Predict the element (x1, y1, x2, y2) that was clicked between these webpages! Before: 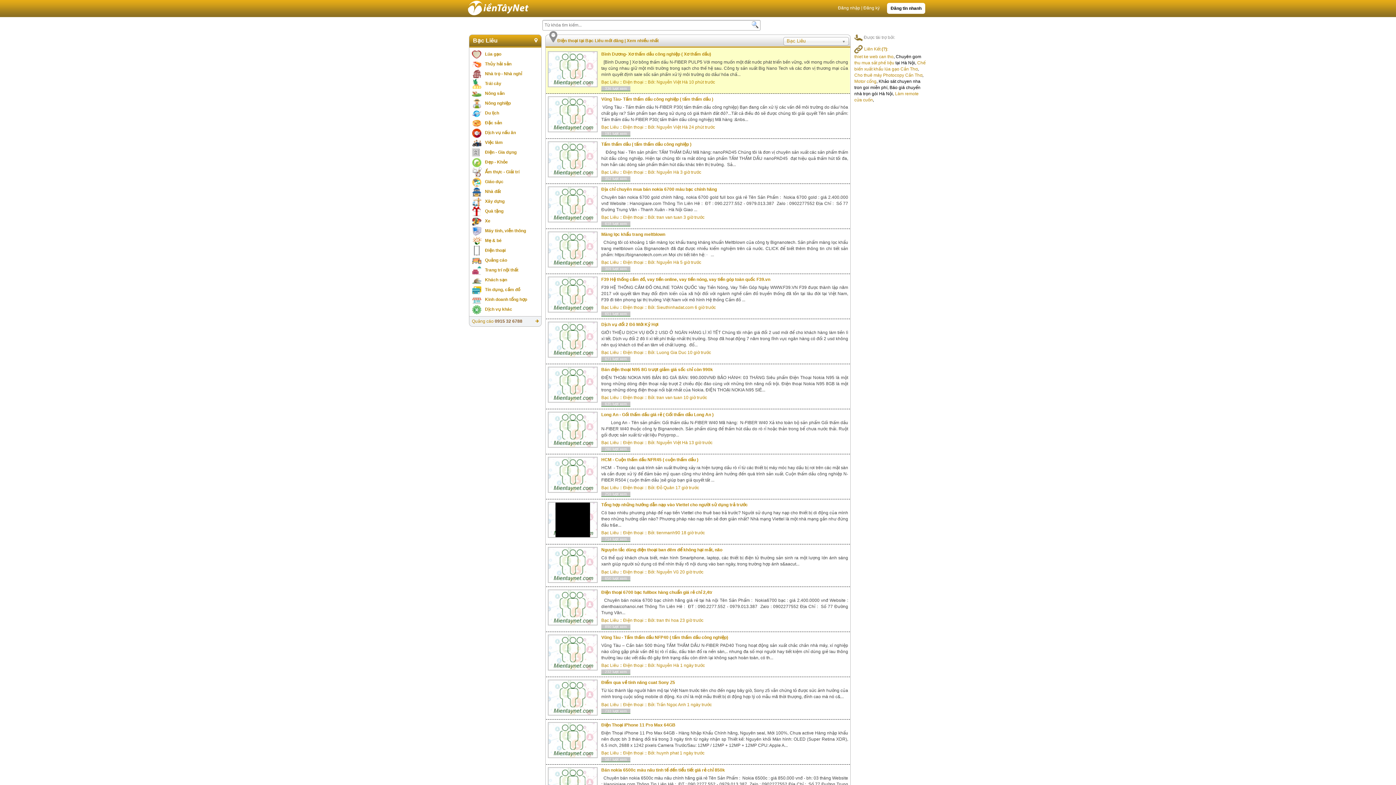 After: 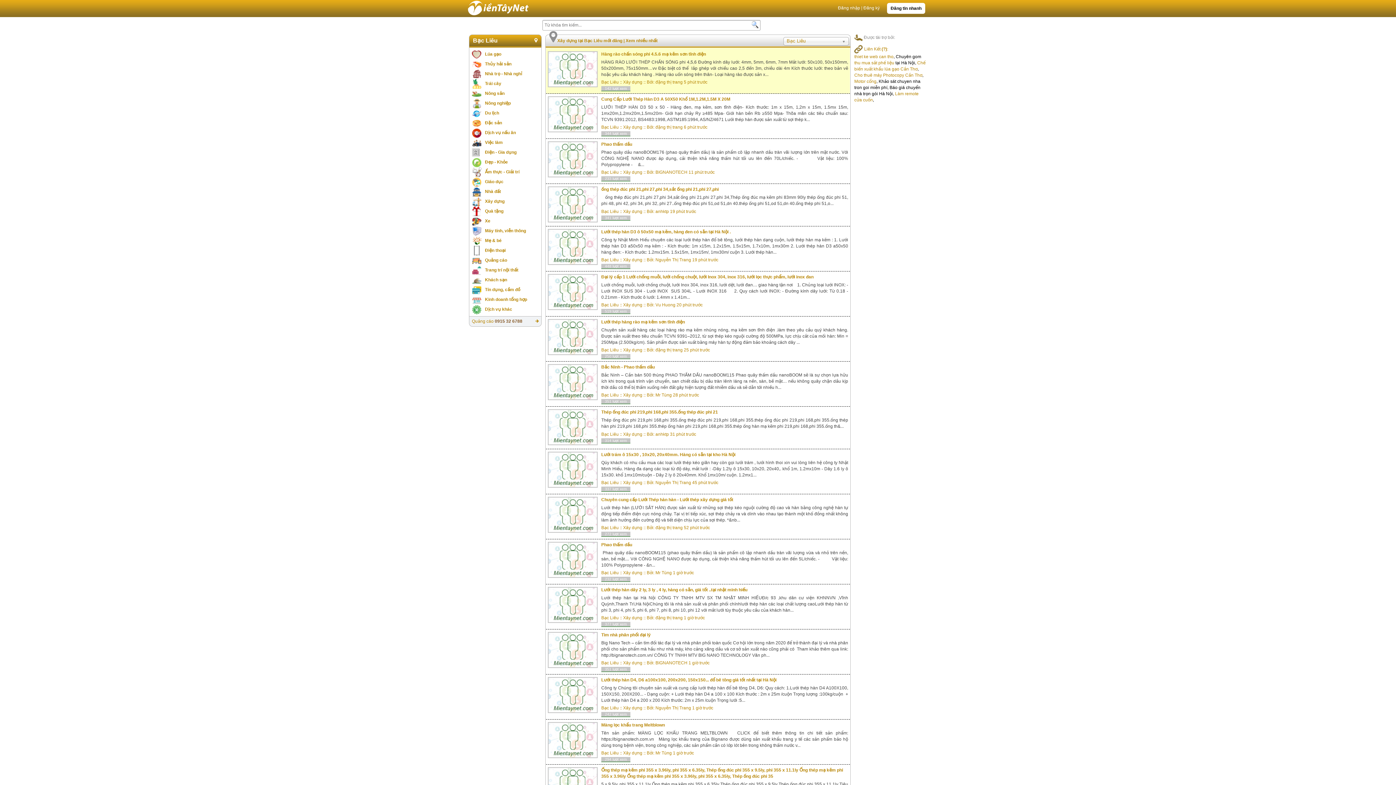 Action: bbox: (472, 196, 538, 206) label: Xây dựng